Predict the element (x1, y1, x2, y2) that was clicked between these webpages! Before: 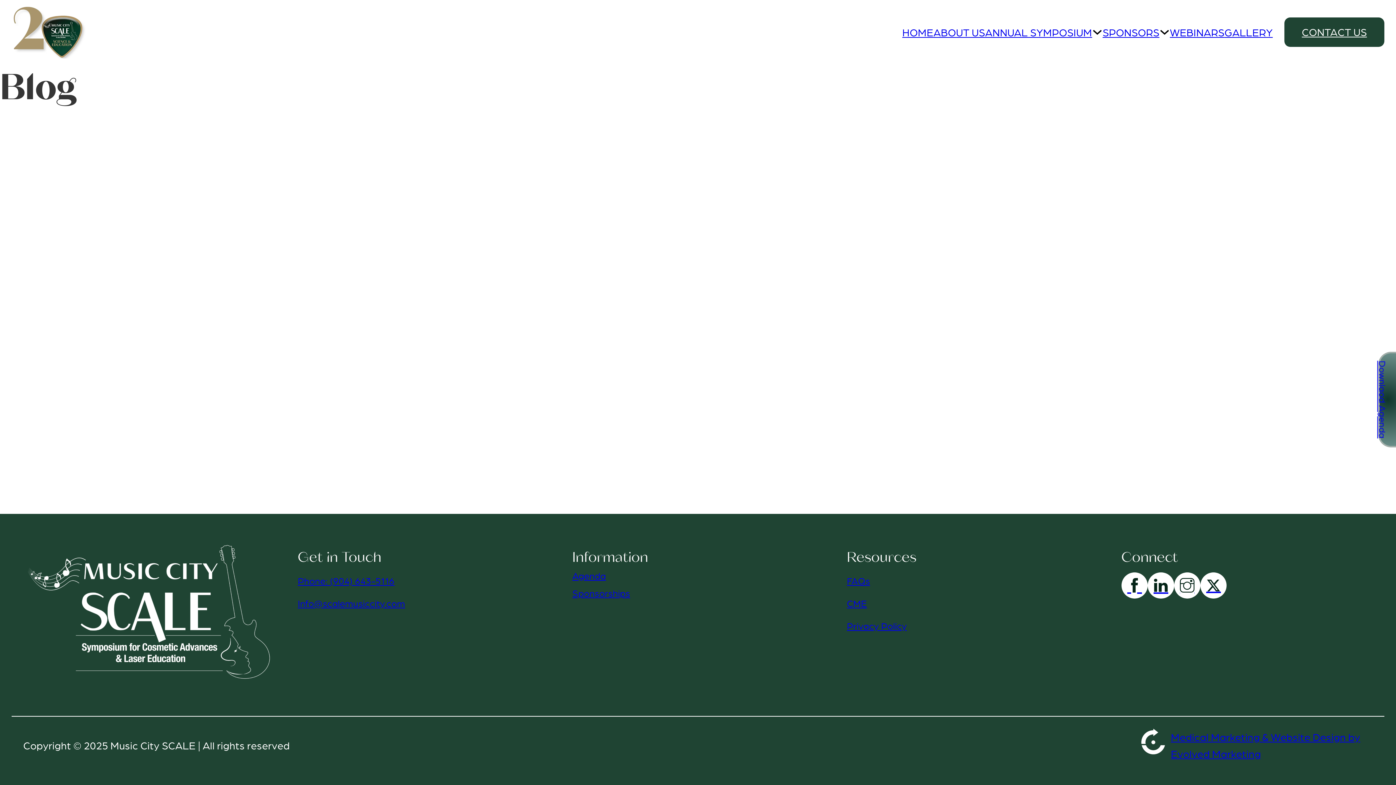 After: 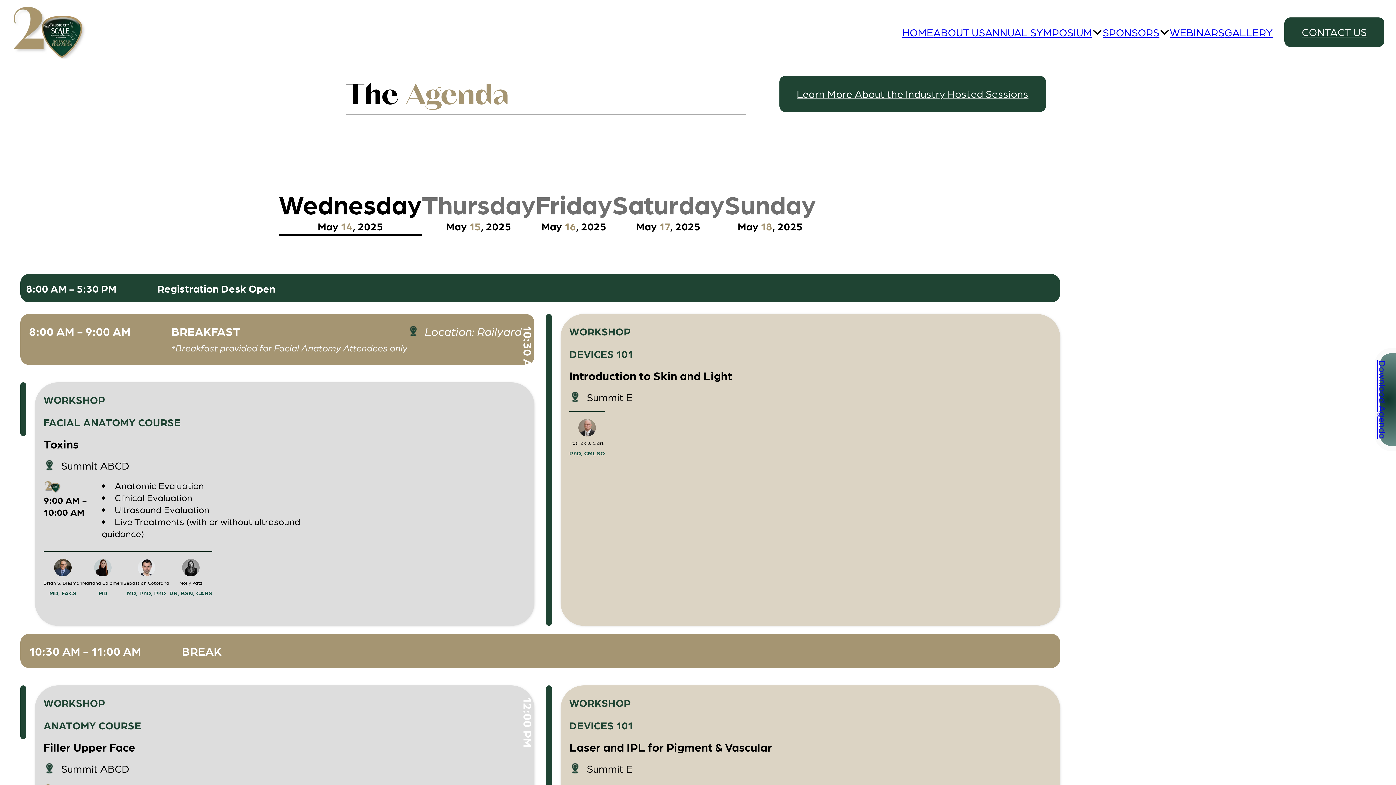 Action: label: Agenda bbox: (572, 570, 606, 581)